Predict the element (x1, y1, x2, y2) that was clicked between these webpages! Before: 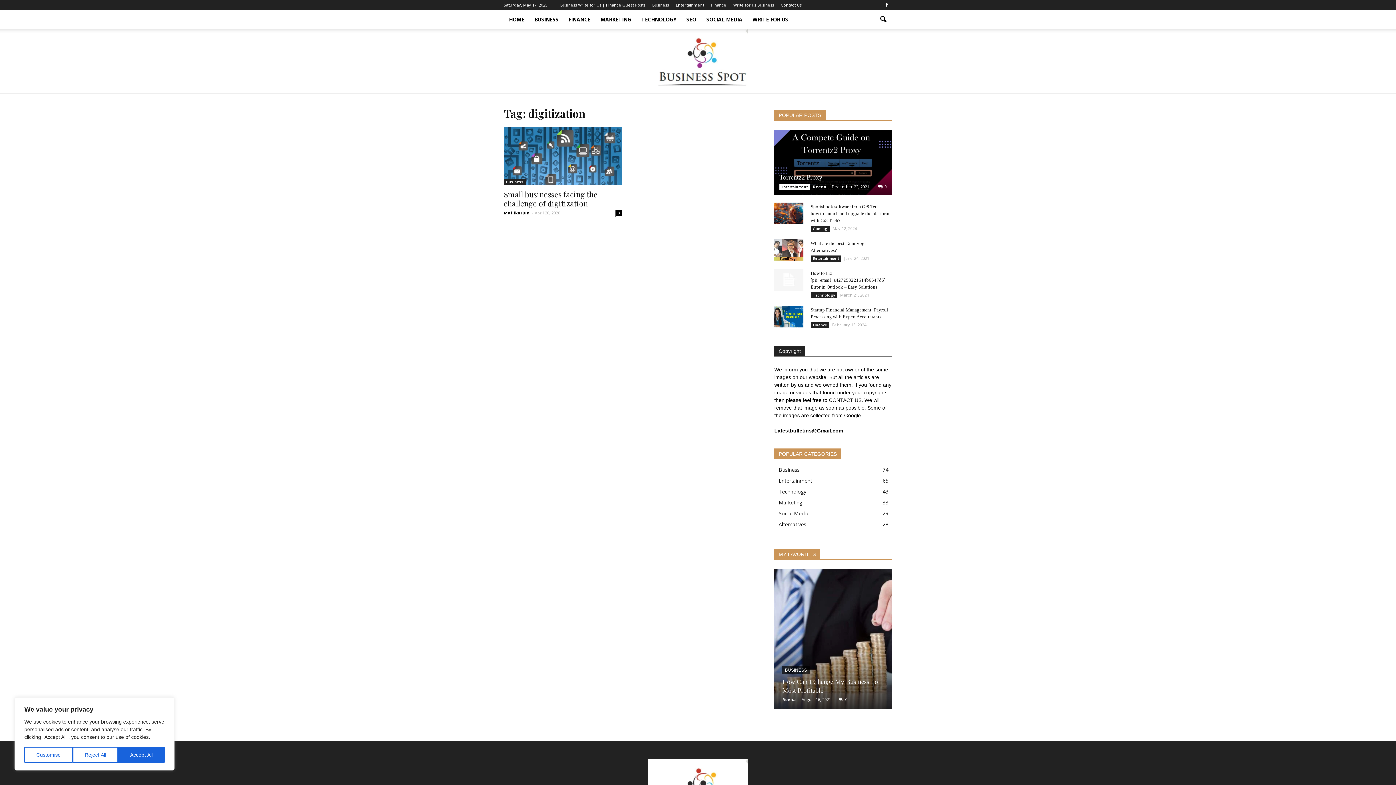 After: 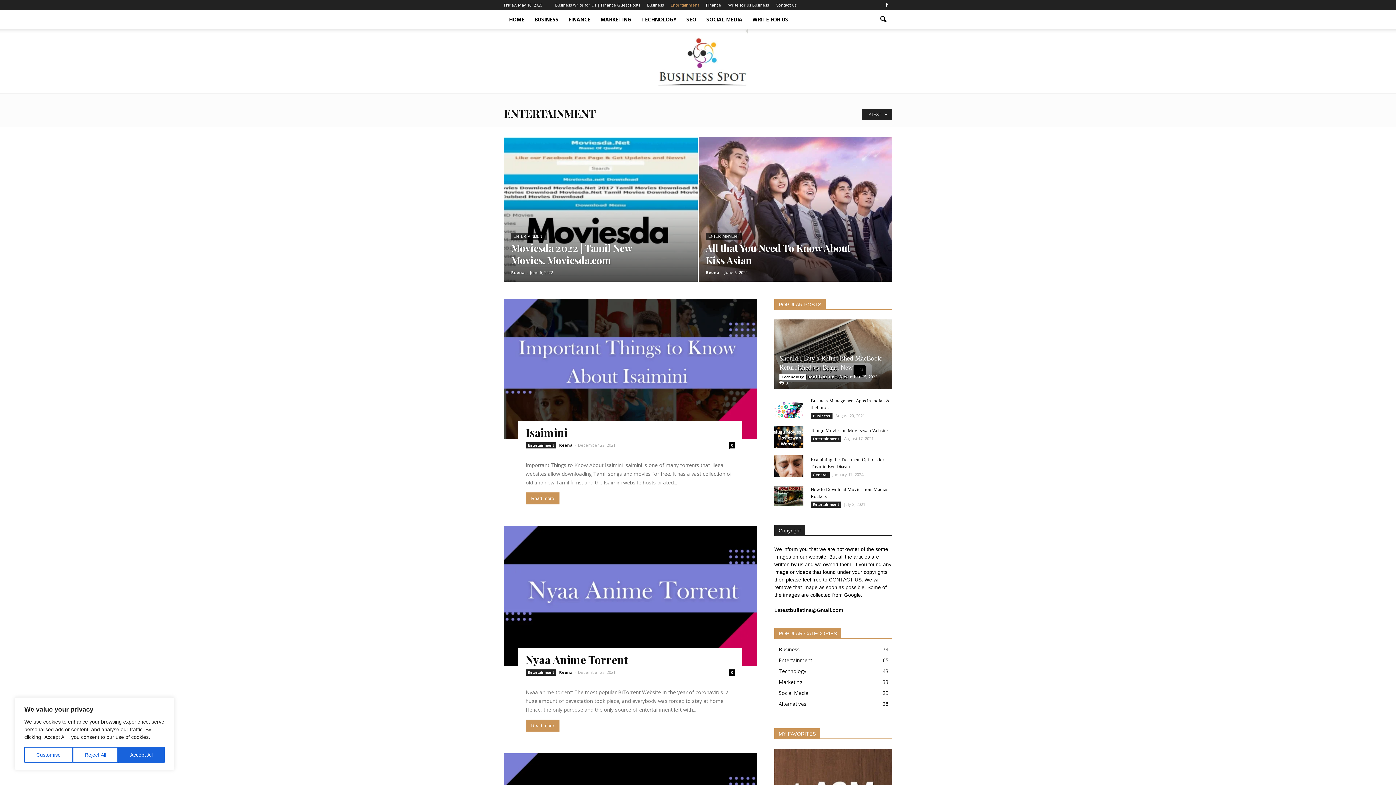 Action: label: Entertainment bbox: (676, 2, 704, 7)